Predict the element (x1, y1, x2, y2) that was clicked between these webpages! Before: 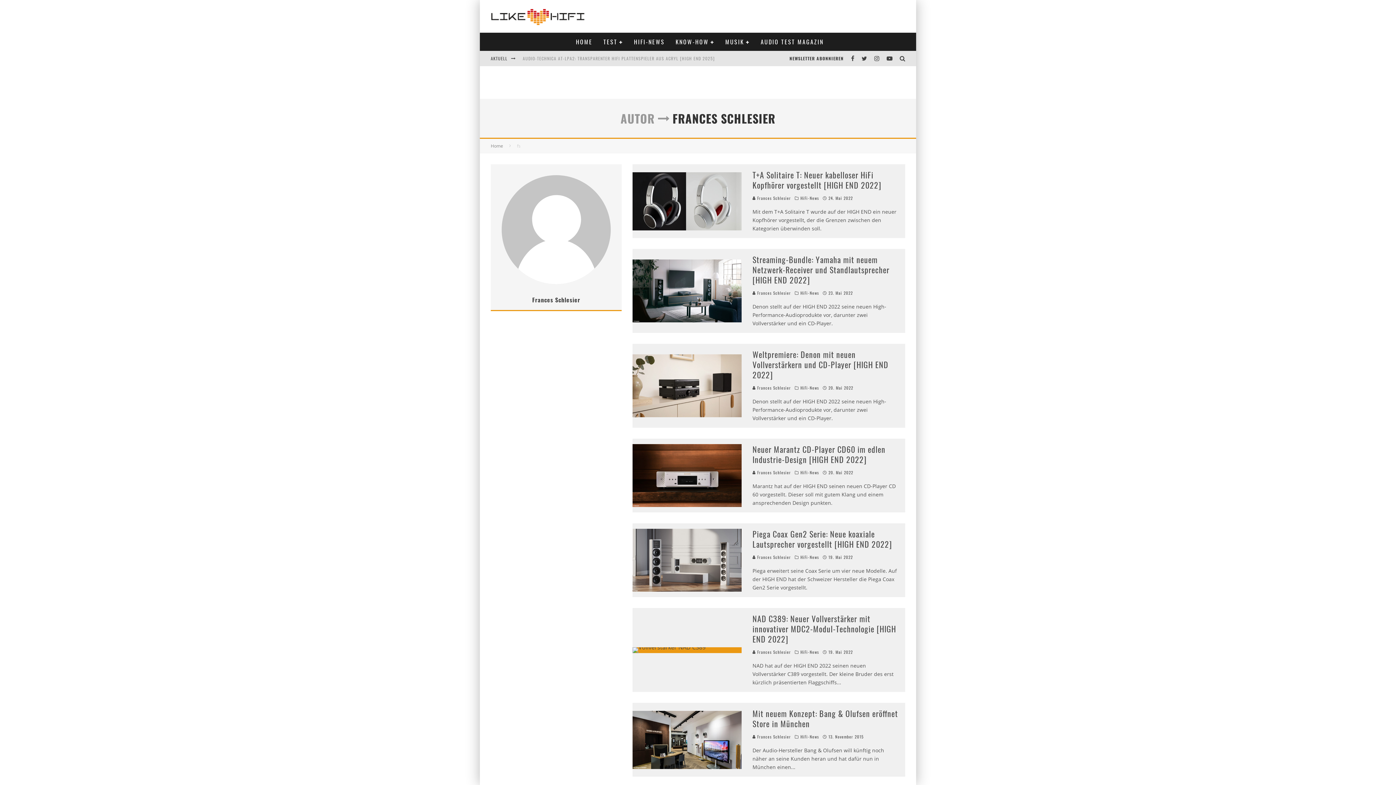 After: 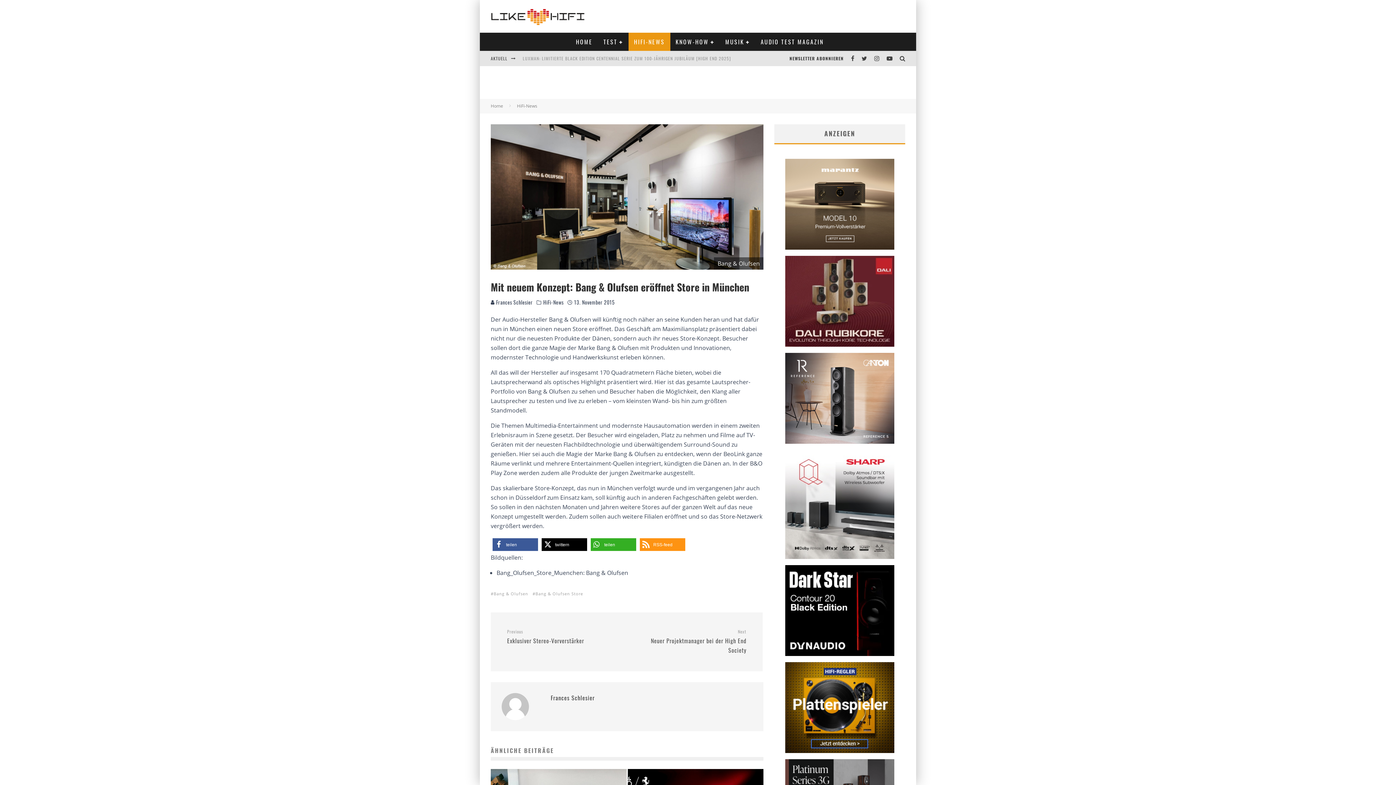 Action: bbox: (632, 763, 741, 771)